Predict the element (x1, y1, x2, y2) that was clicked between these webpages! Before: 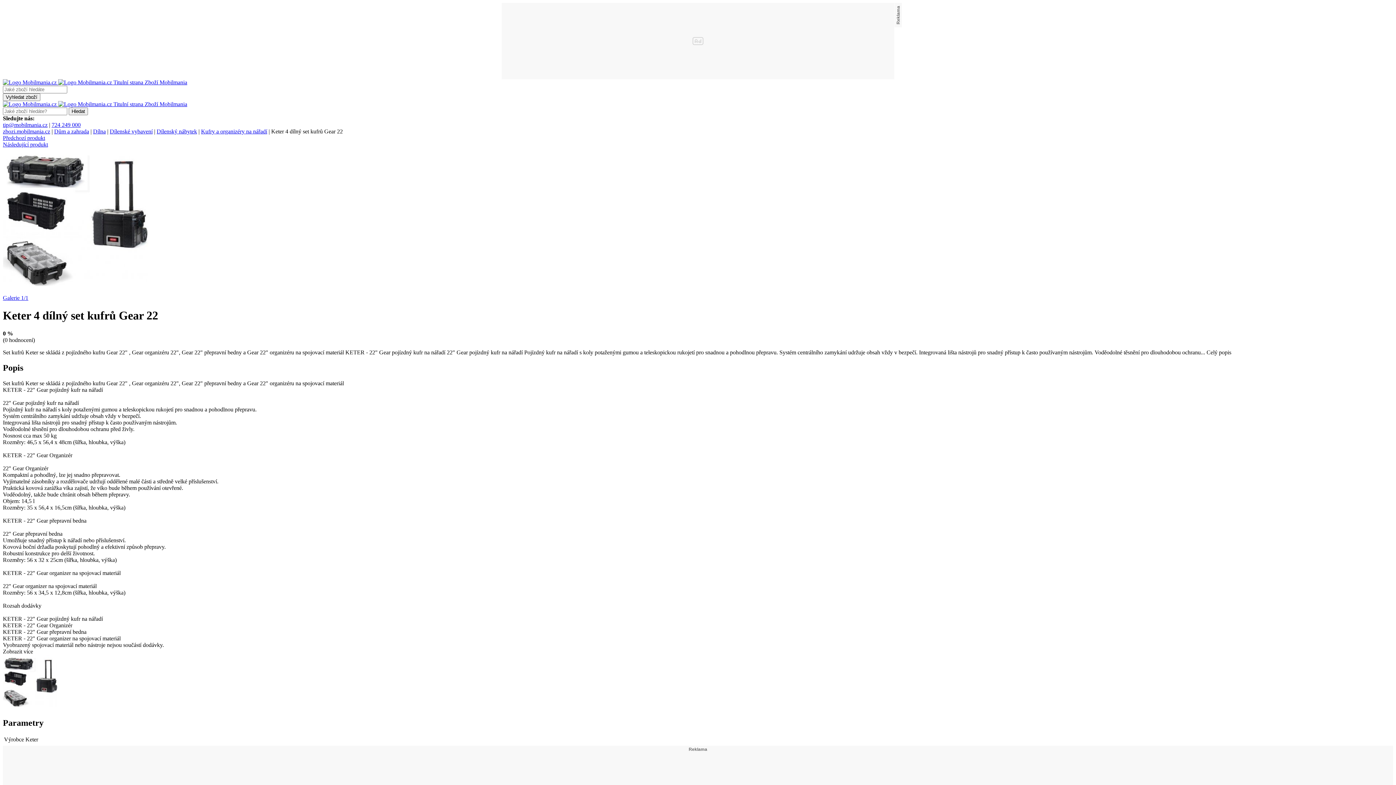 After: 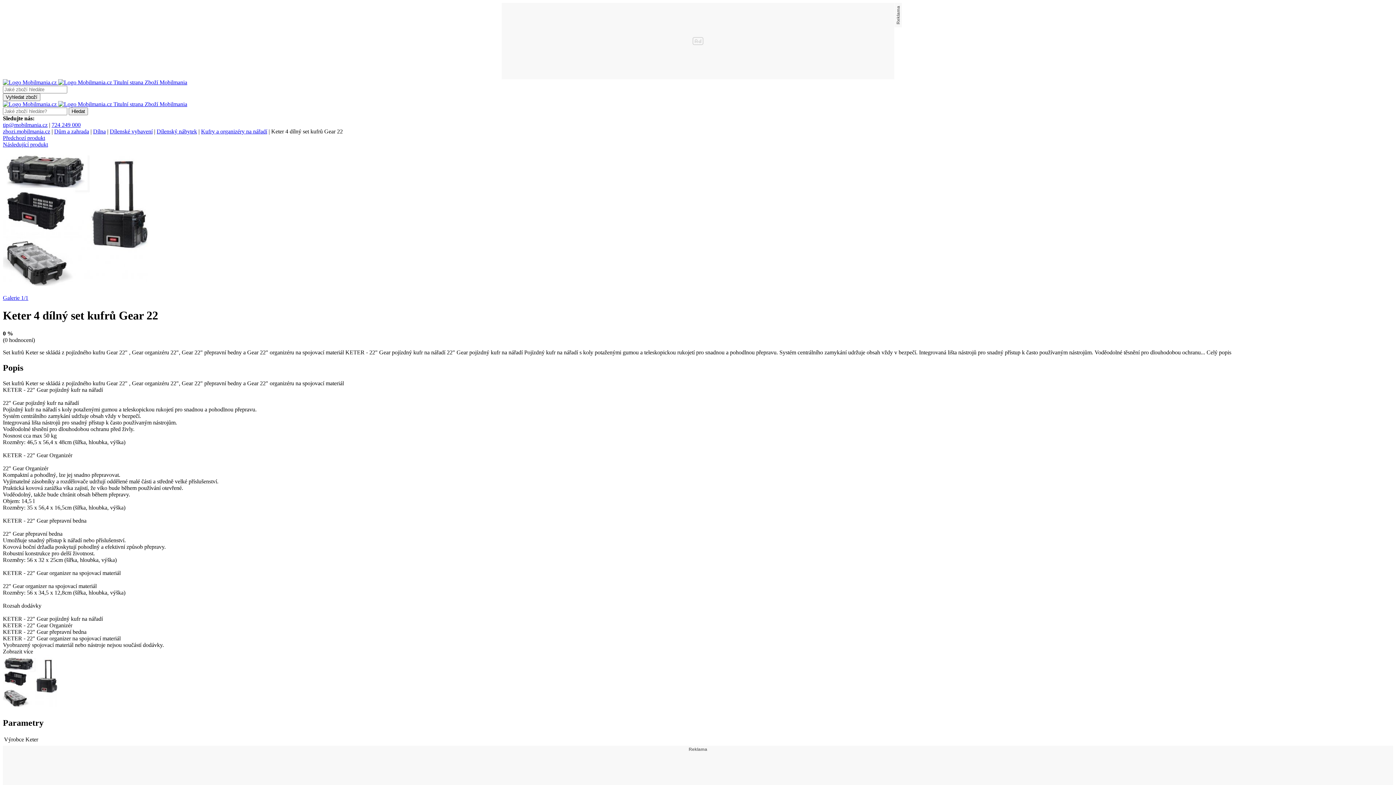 Action: bbox: (2, 655, 1393, 711)